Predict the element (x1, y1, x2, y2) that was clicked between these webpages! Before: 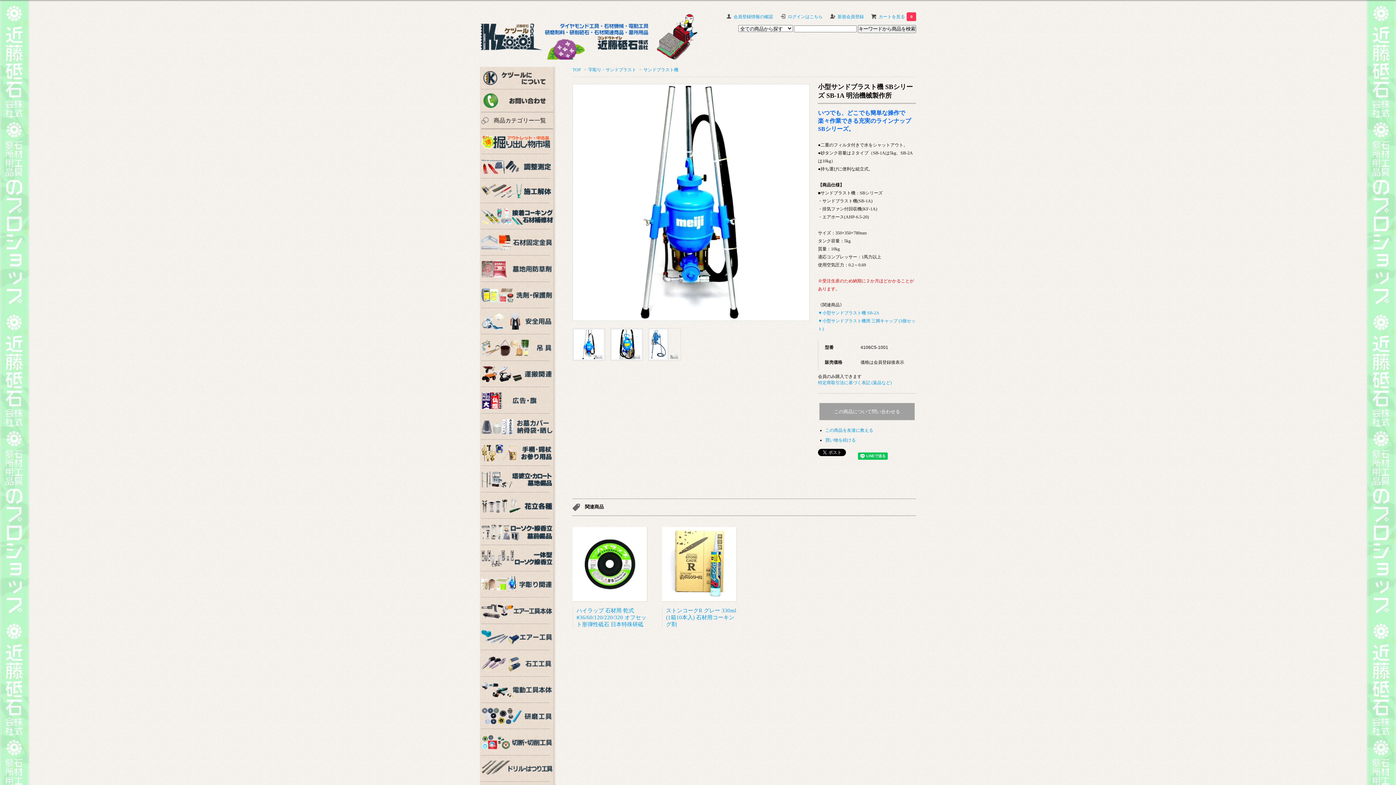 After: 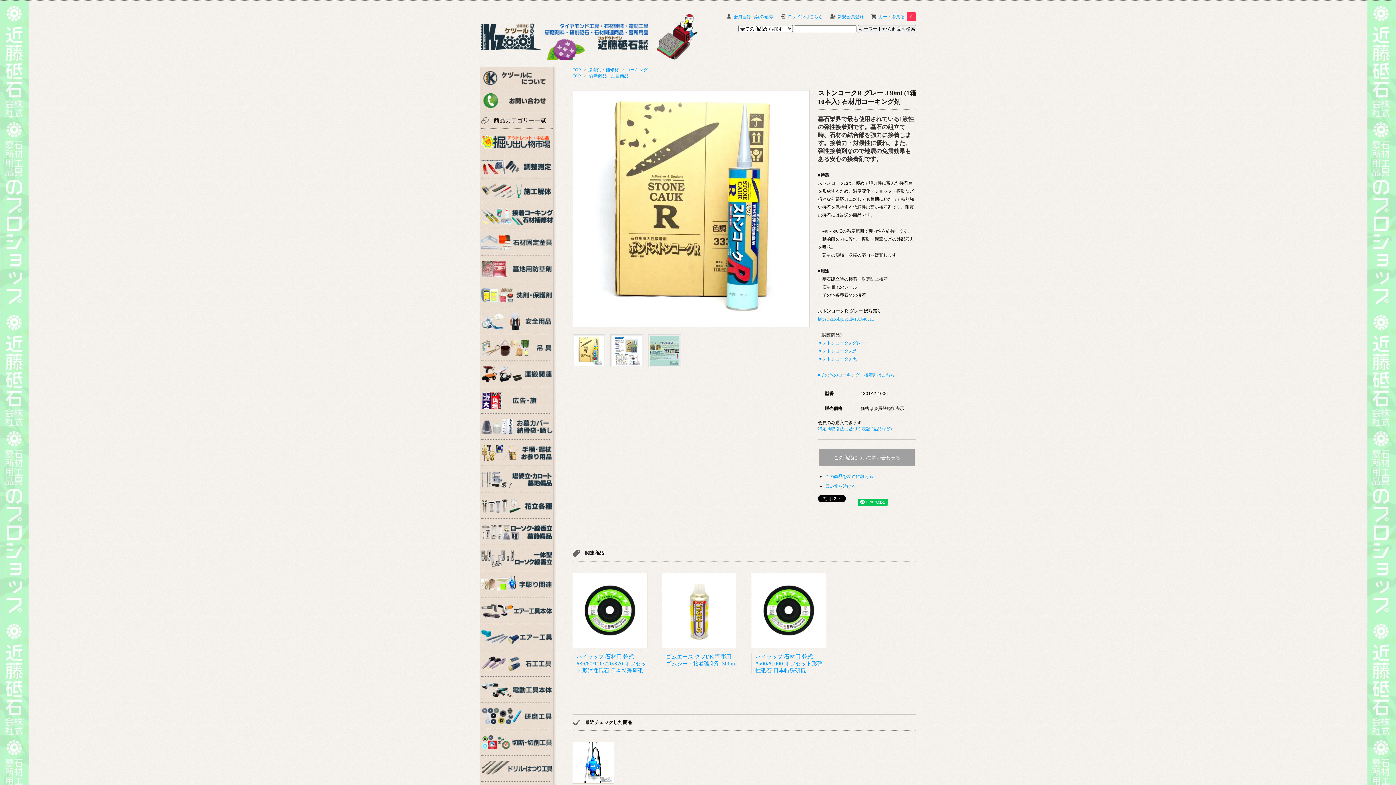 Action: bbox: (666, 607, 736, 627) label: ストンコークR グレー 330ml (1箱10本入) 石材用コーキング剤